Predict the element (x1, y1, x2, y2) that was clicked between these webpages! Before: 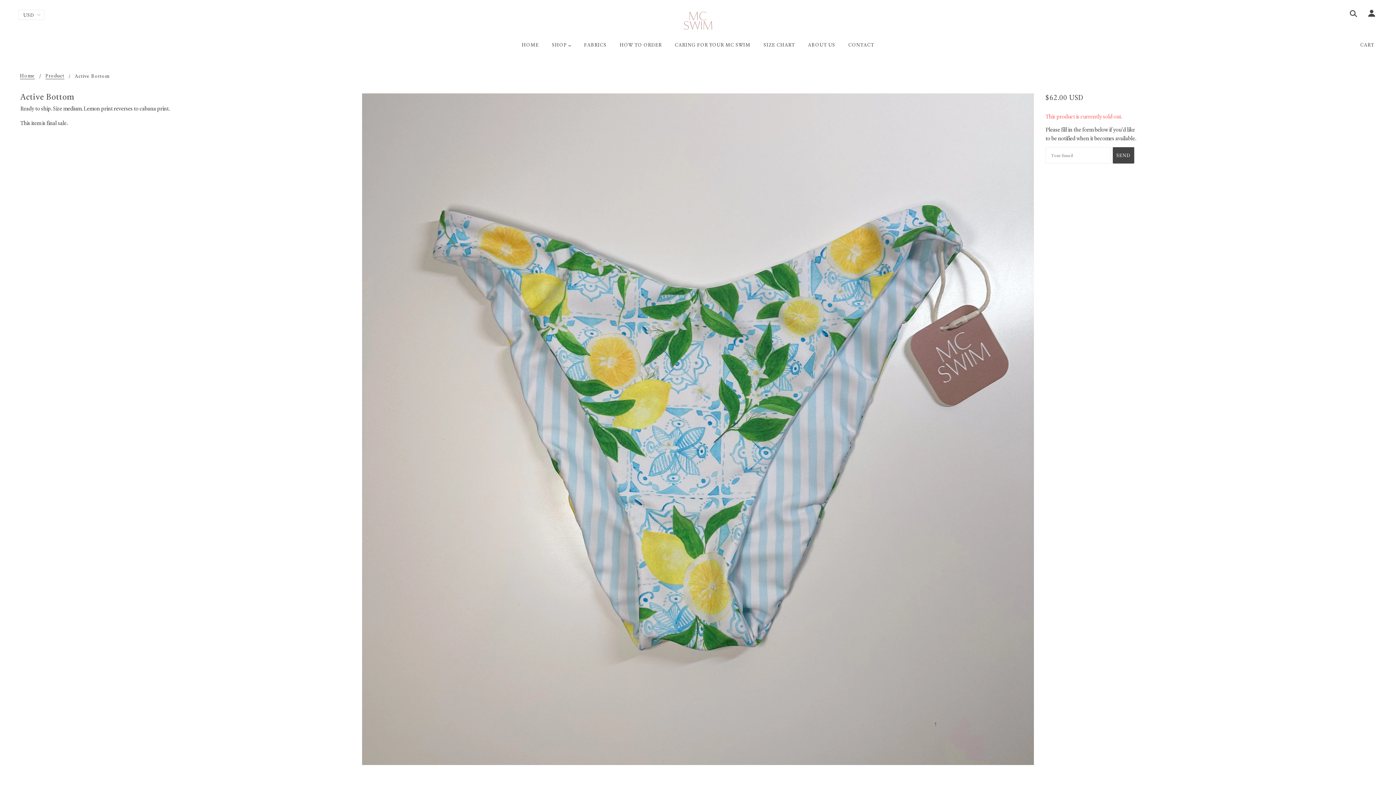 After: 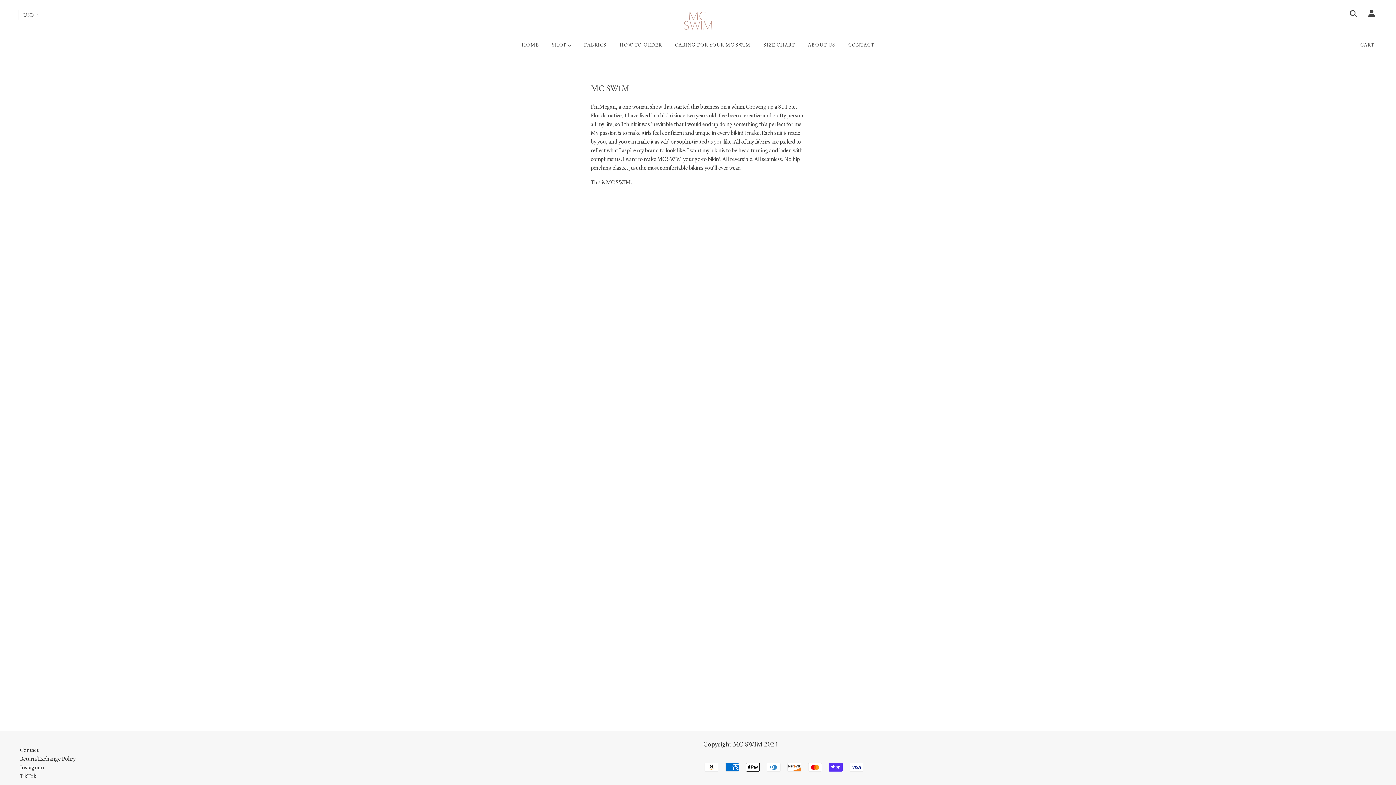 Action: label: ABOUT US bbox: (802, 36, 841, 58)